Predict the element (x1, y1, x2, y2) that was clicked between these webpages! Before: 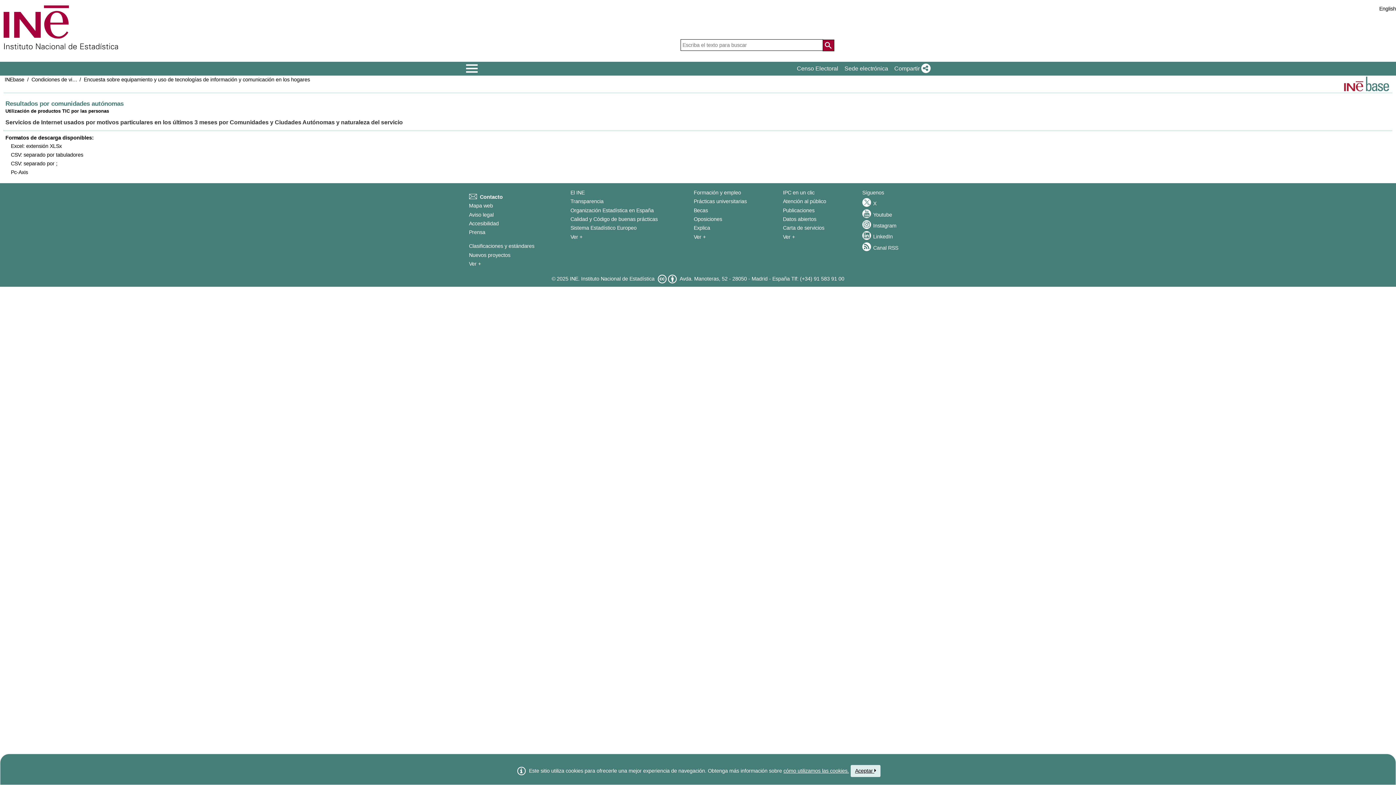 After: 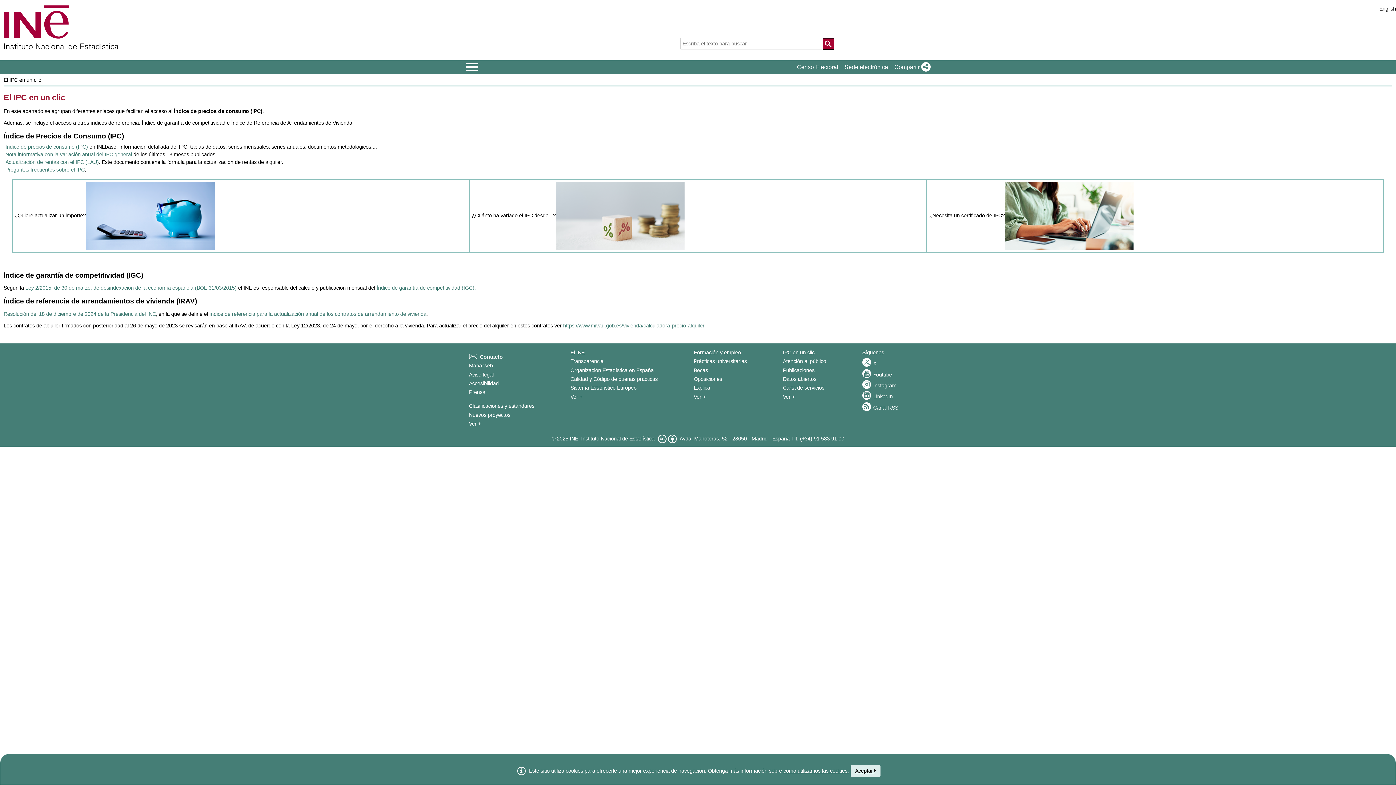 Action: label: IPC en un clic bbox: (783, 189, 814, 195)